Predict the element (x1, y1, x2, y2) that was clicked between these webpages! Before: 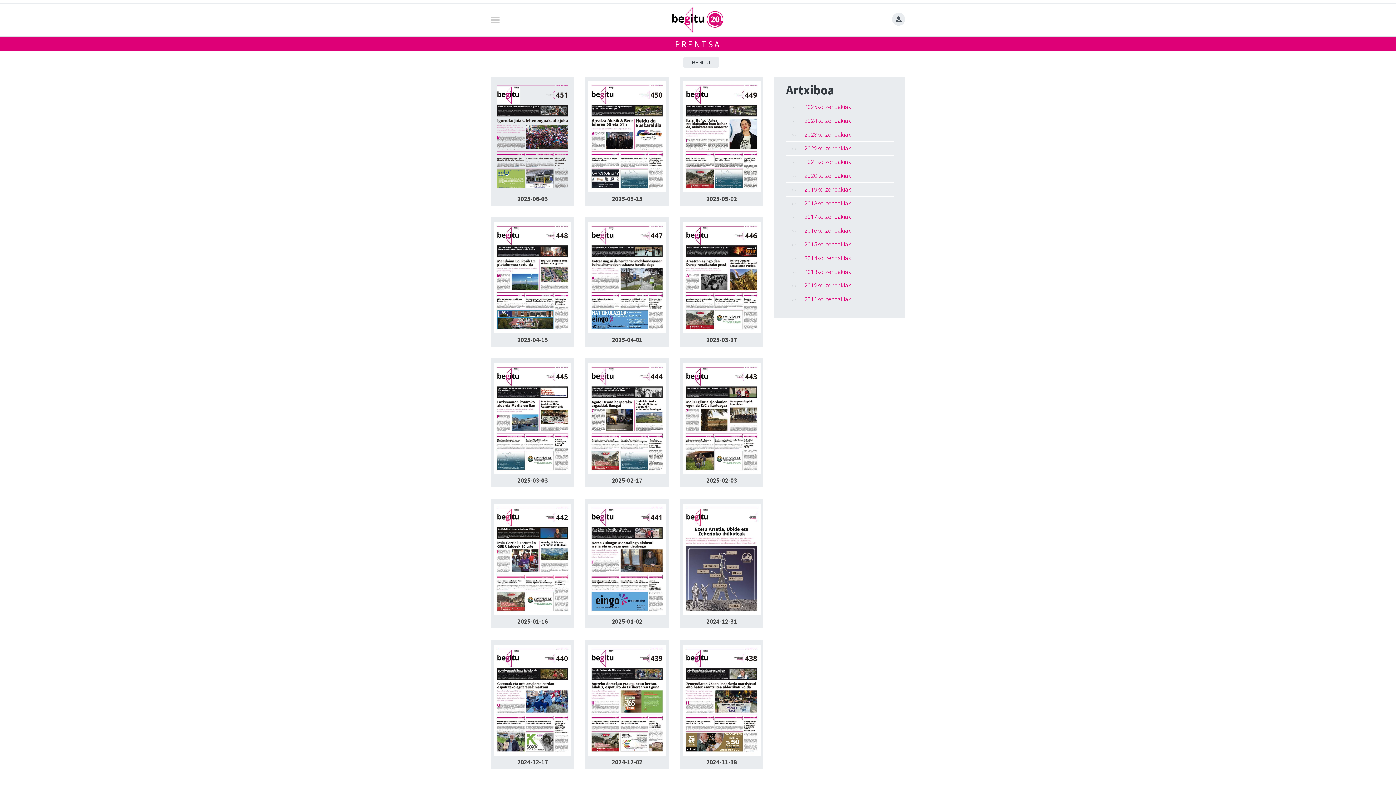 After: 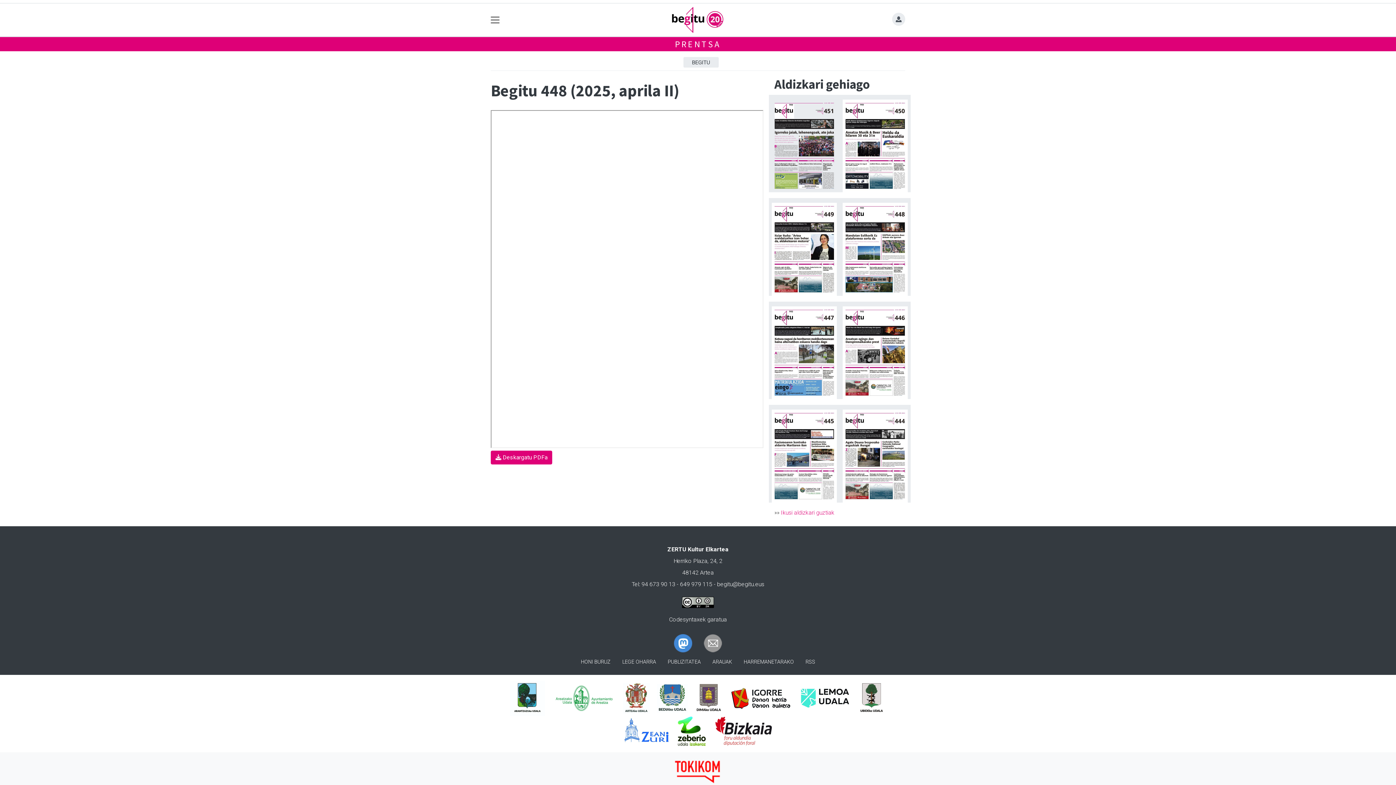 Action: bbox: (517, 335, 547, 343) label: 2025-04-15